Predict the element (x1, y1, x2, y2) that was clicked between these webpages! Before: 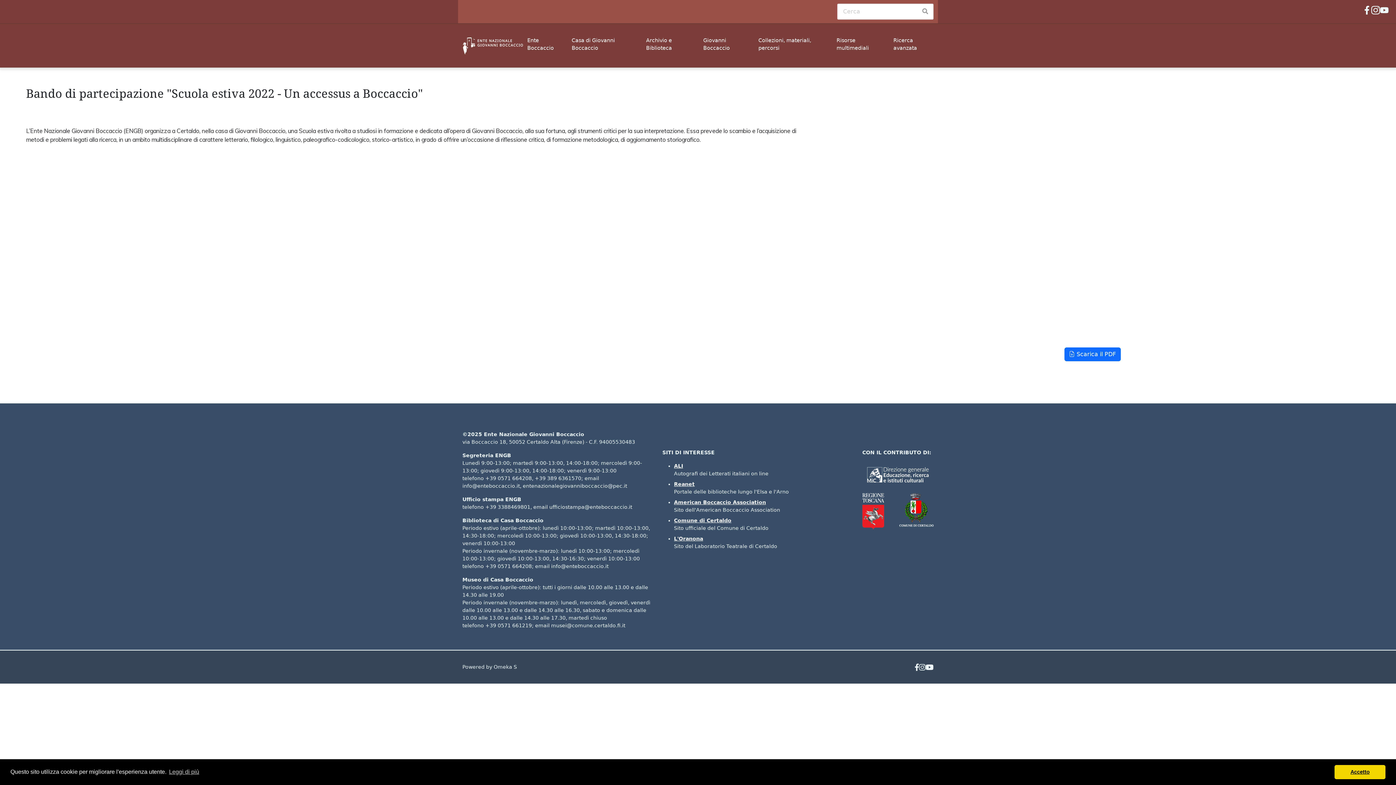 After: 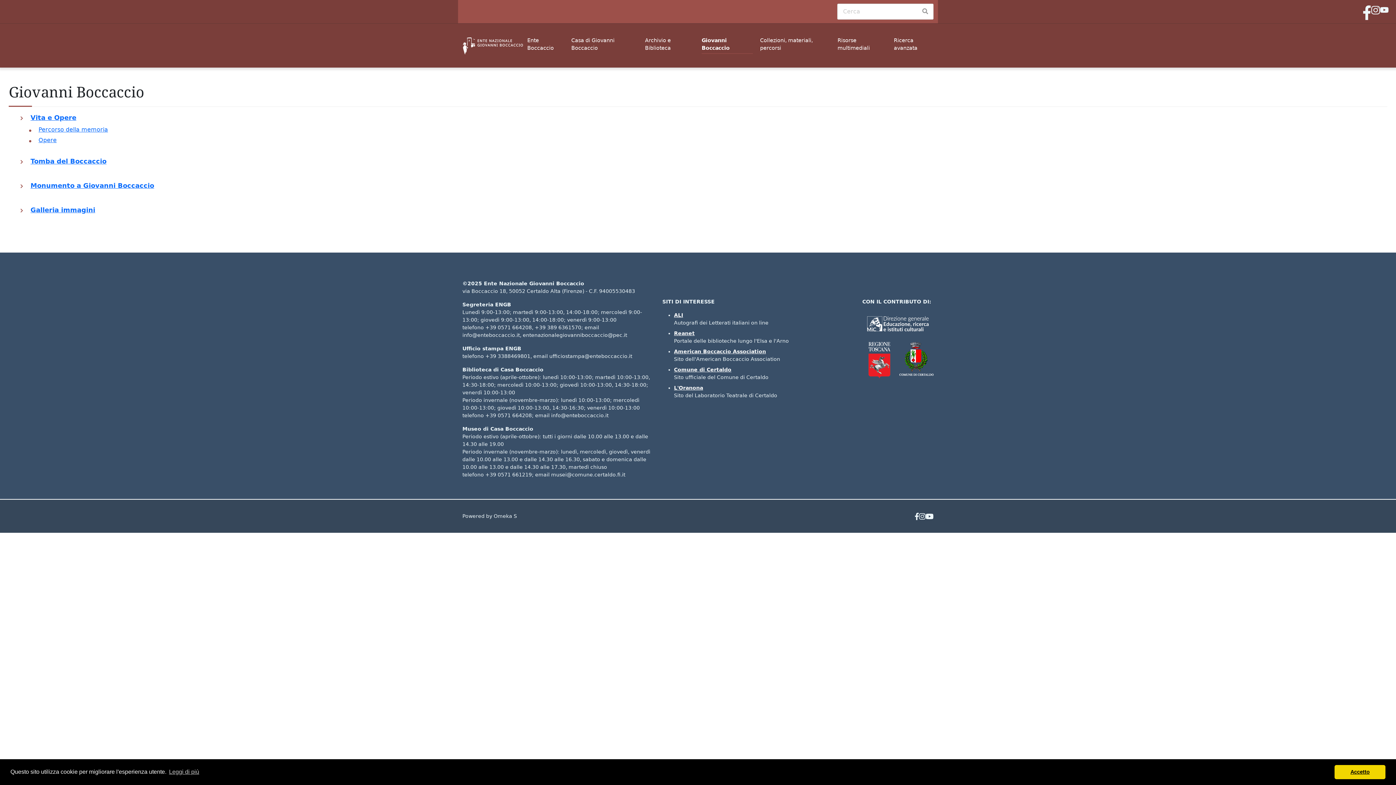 Action: label: Giovanni Boccaccio bbox: (703, 34, 751, 53)